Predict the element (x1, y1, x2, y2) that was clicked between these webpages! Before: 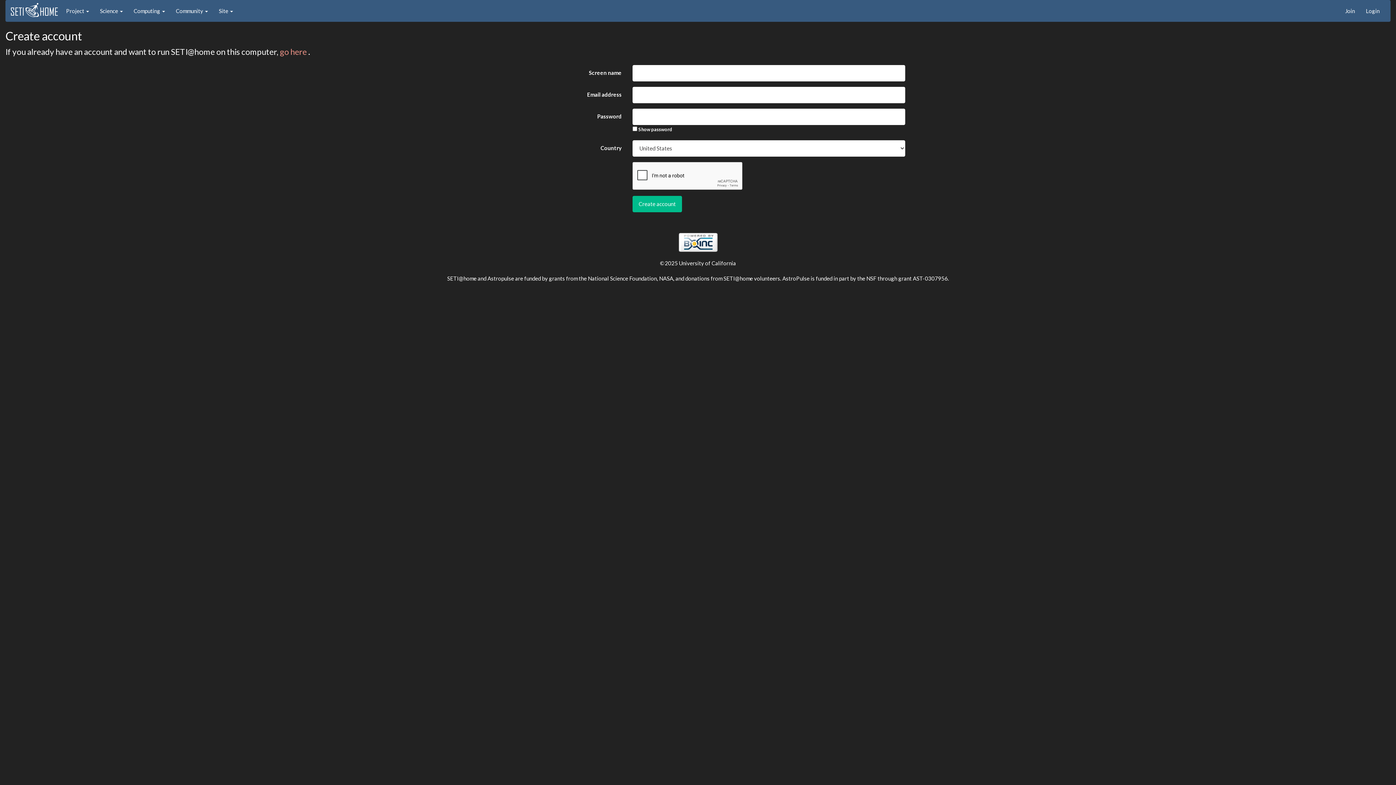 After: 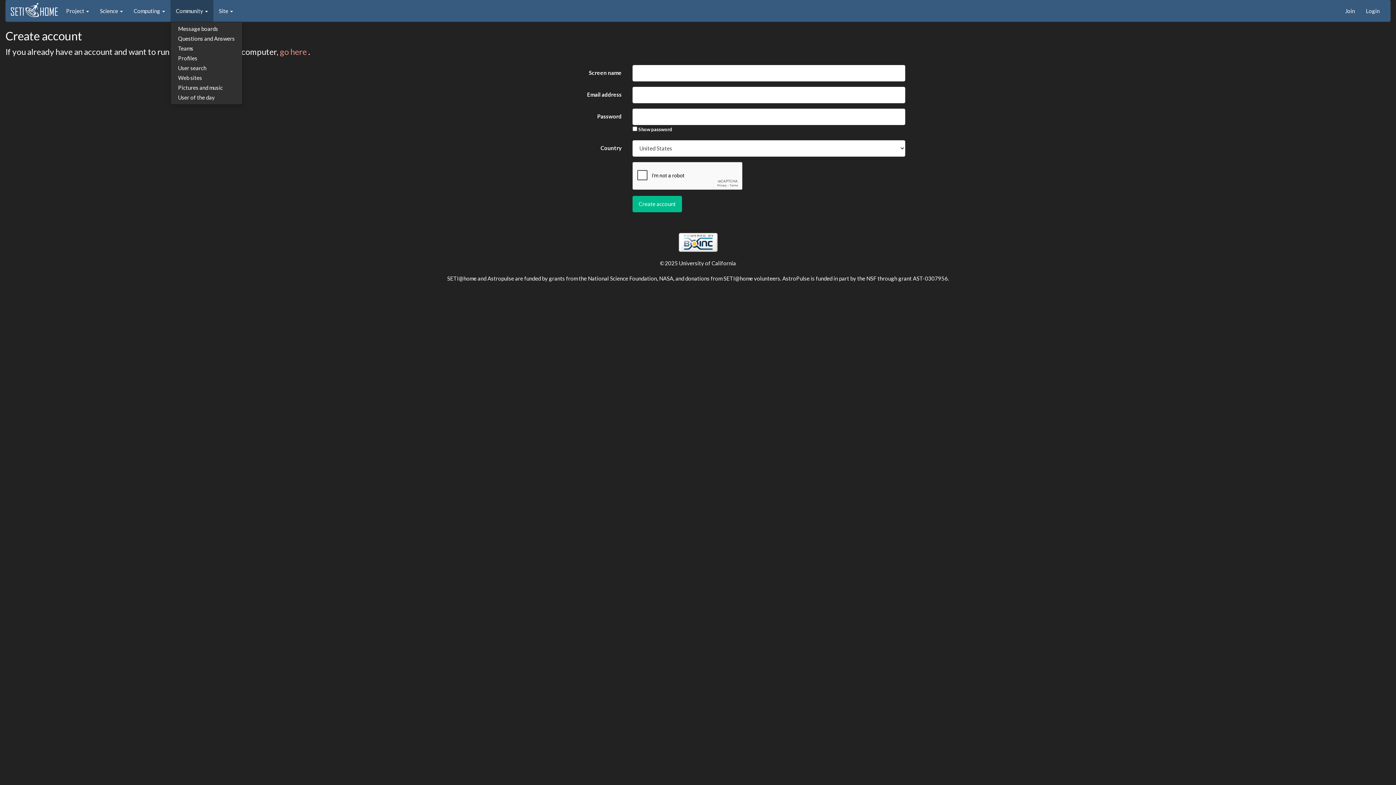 Action: label: Community  bbox: (170, 0, 213, 21)